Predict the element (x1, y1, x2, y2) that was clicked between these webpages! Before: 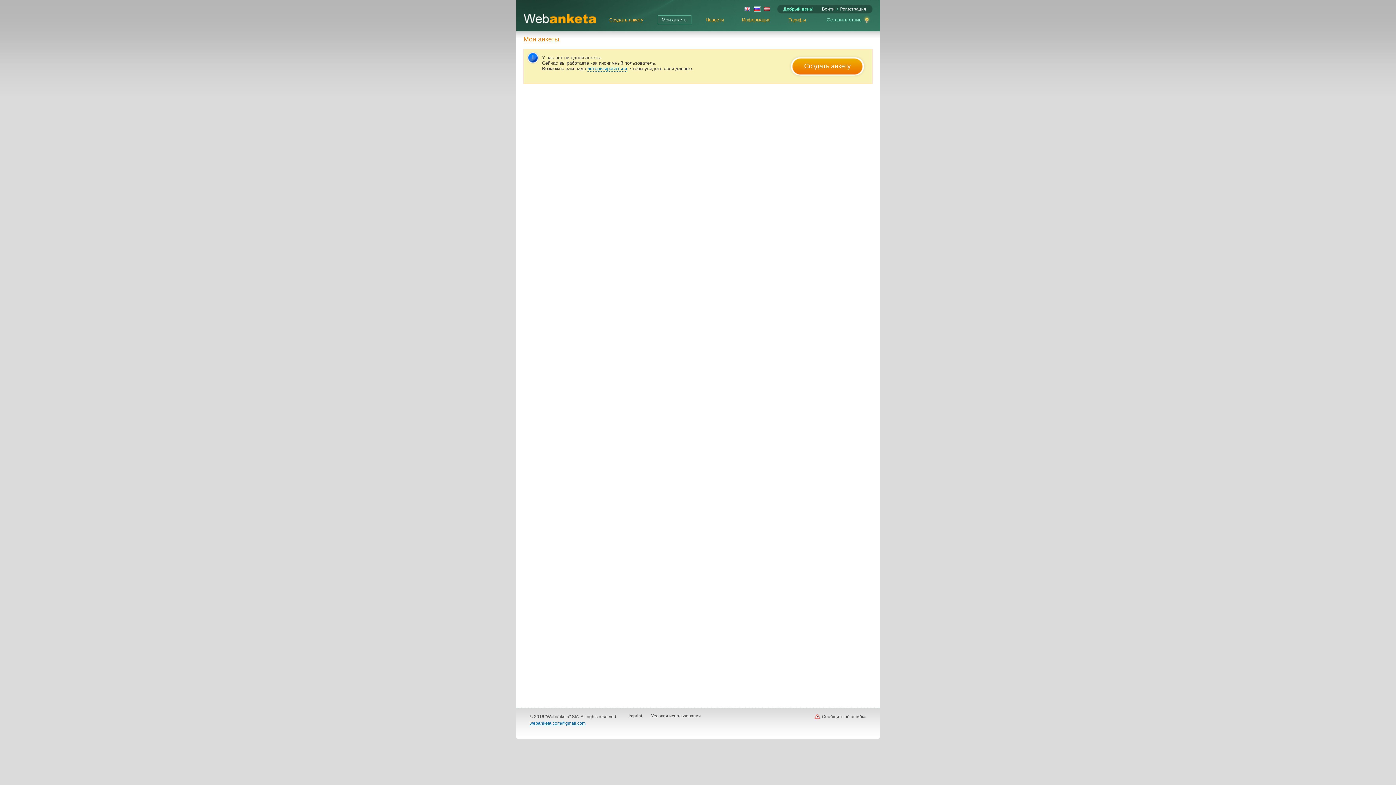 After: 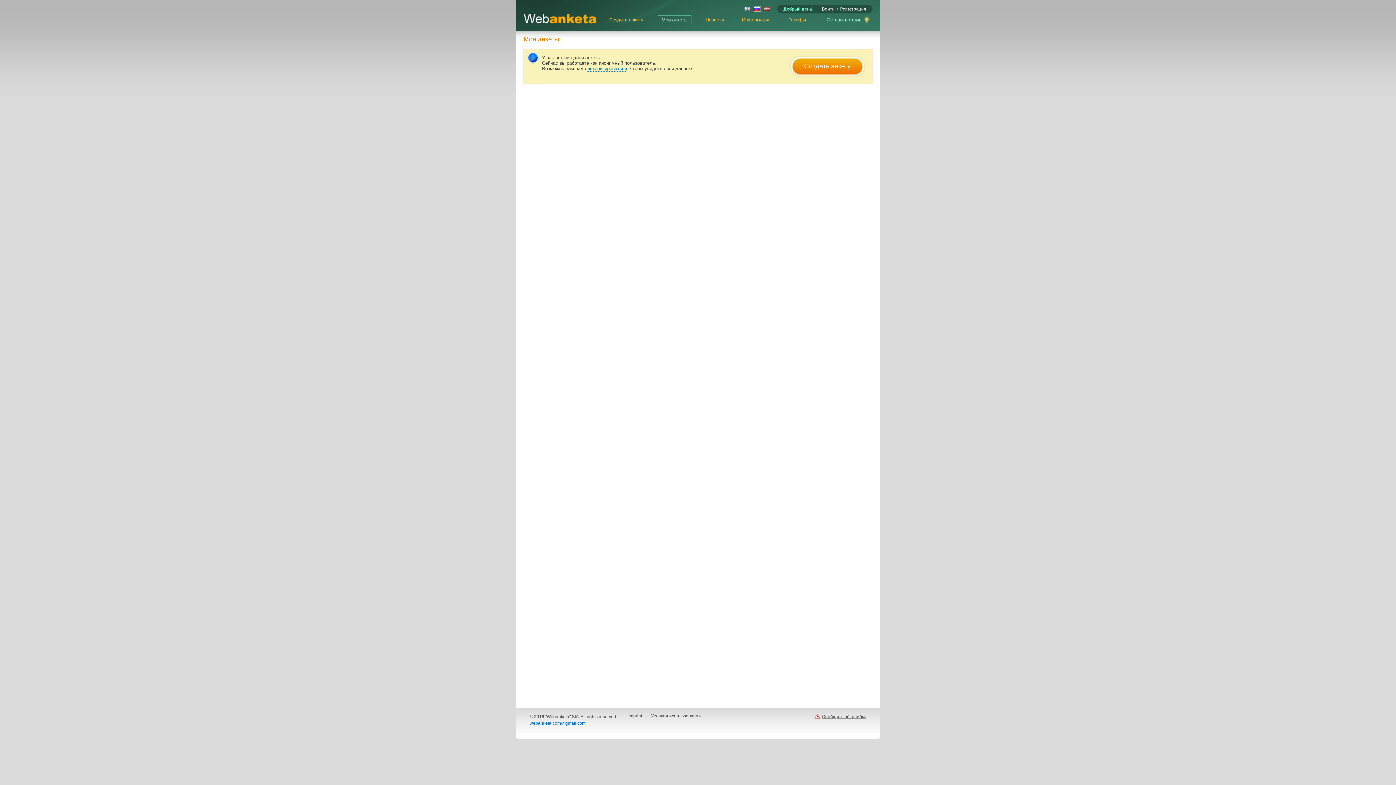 Action: label: Сообщить об ошибке bbox: (814, 714, 866, 719)